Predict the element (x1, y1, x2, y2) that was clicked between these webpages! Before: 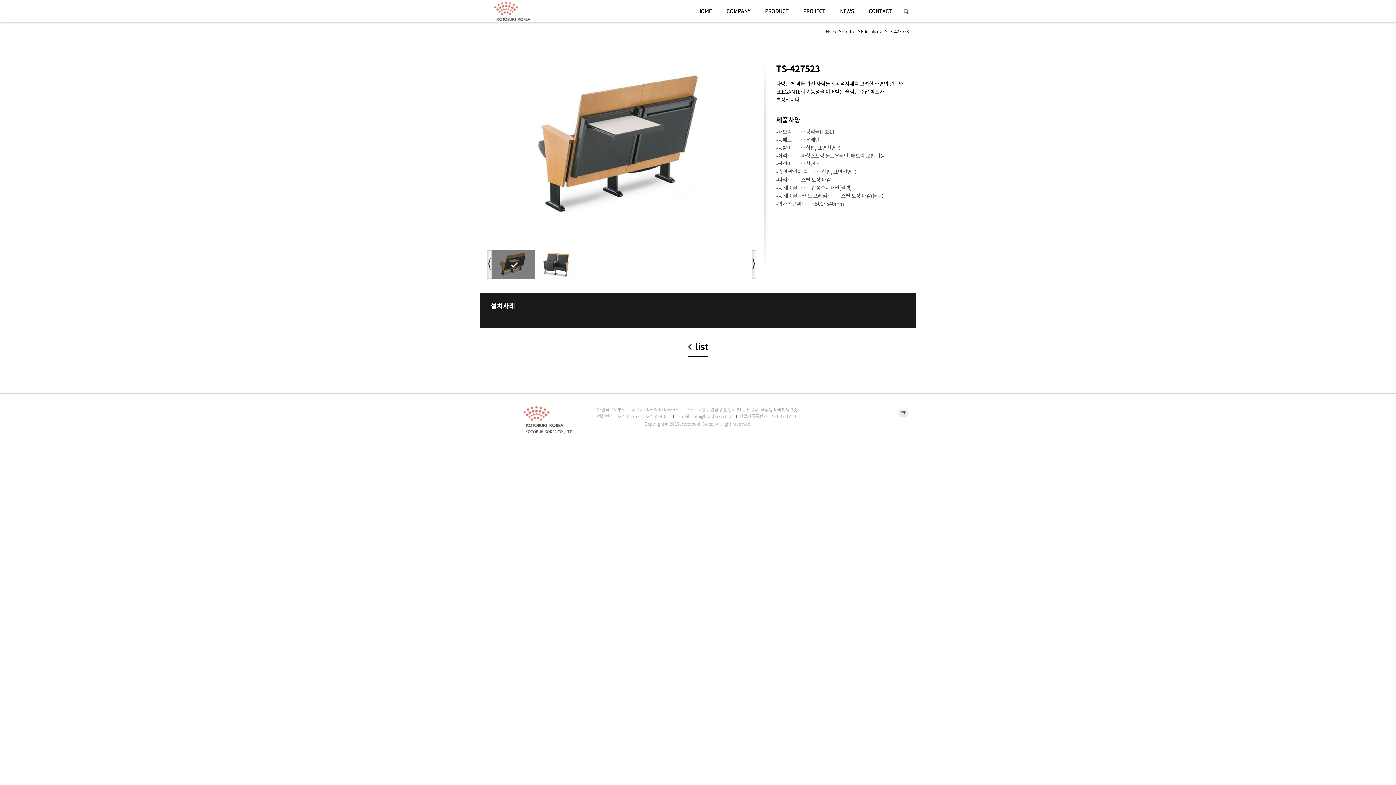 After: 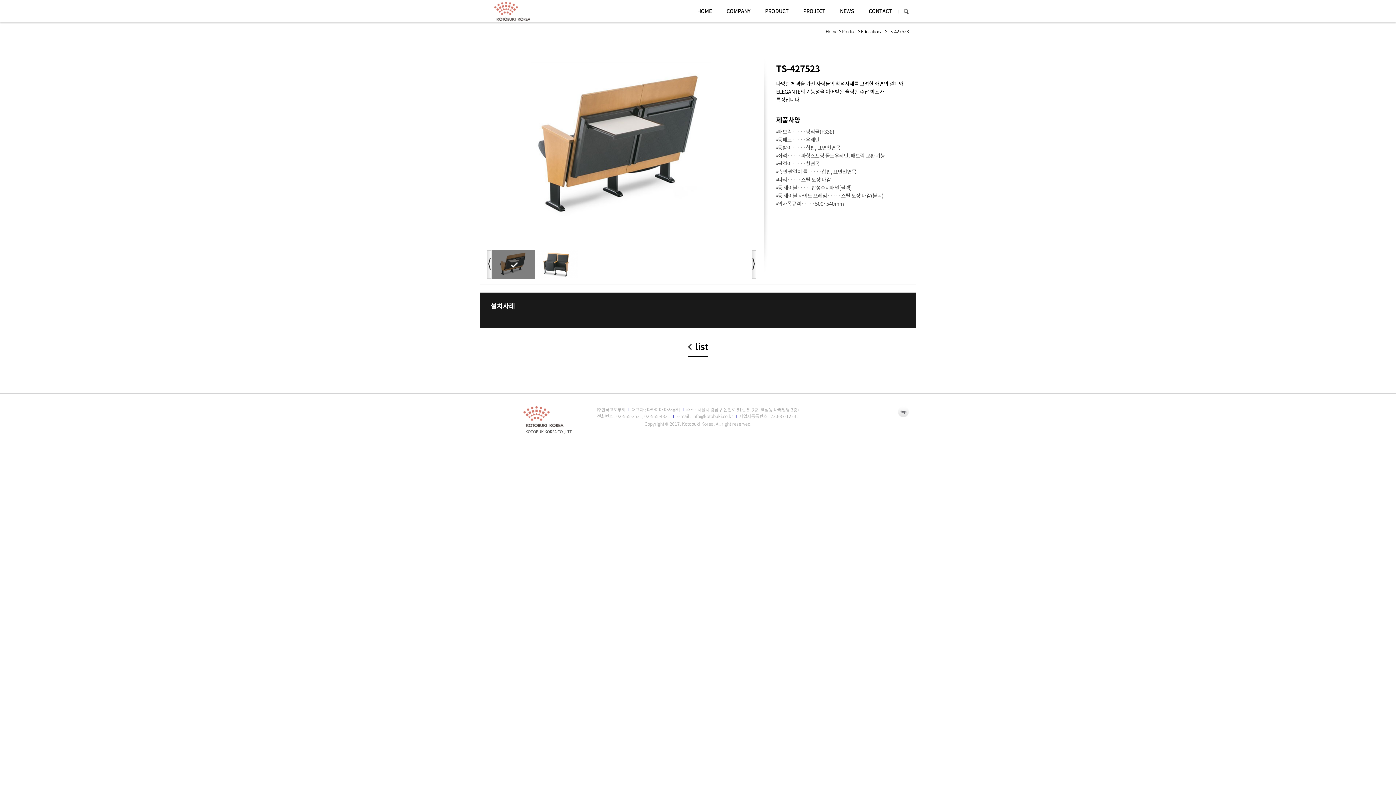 Action: bbox: (492, 250, 534, 278)